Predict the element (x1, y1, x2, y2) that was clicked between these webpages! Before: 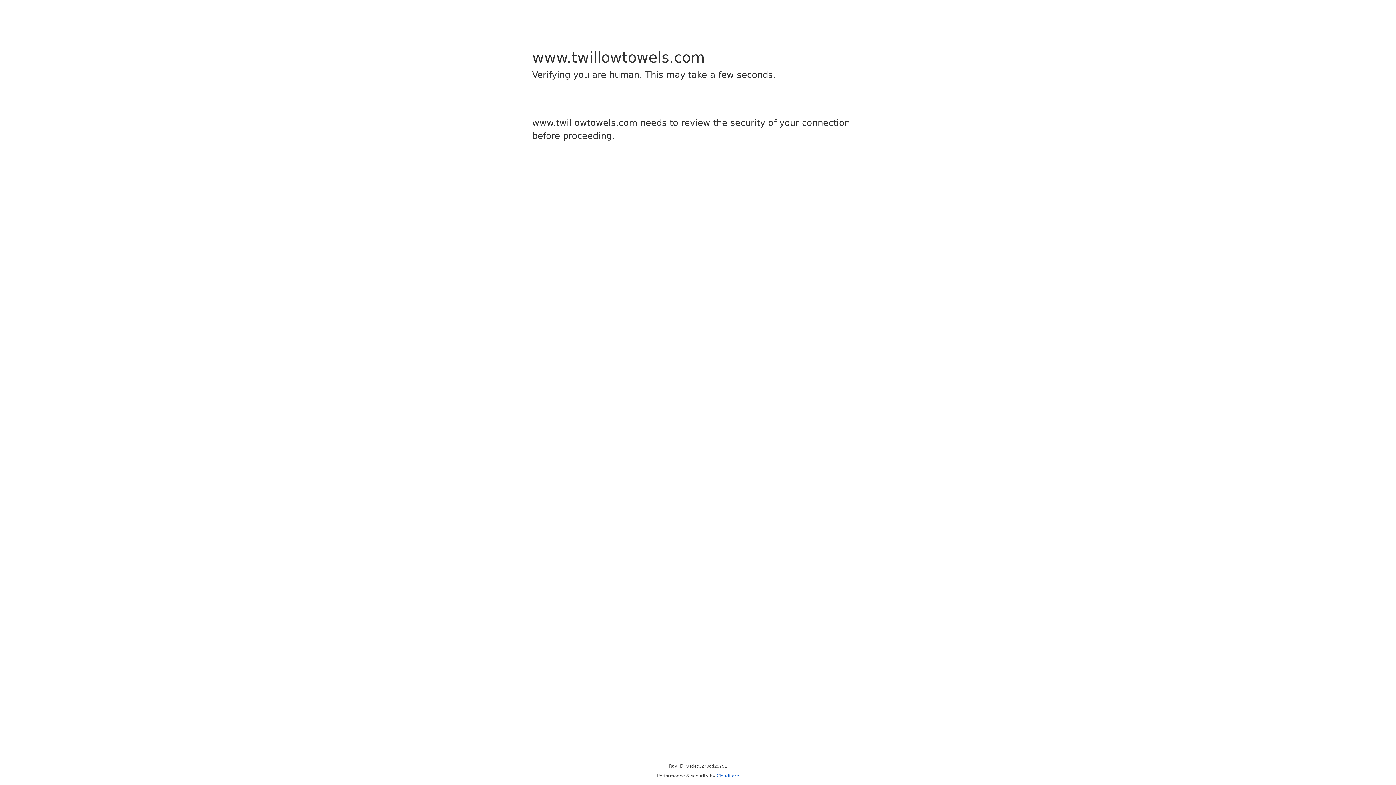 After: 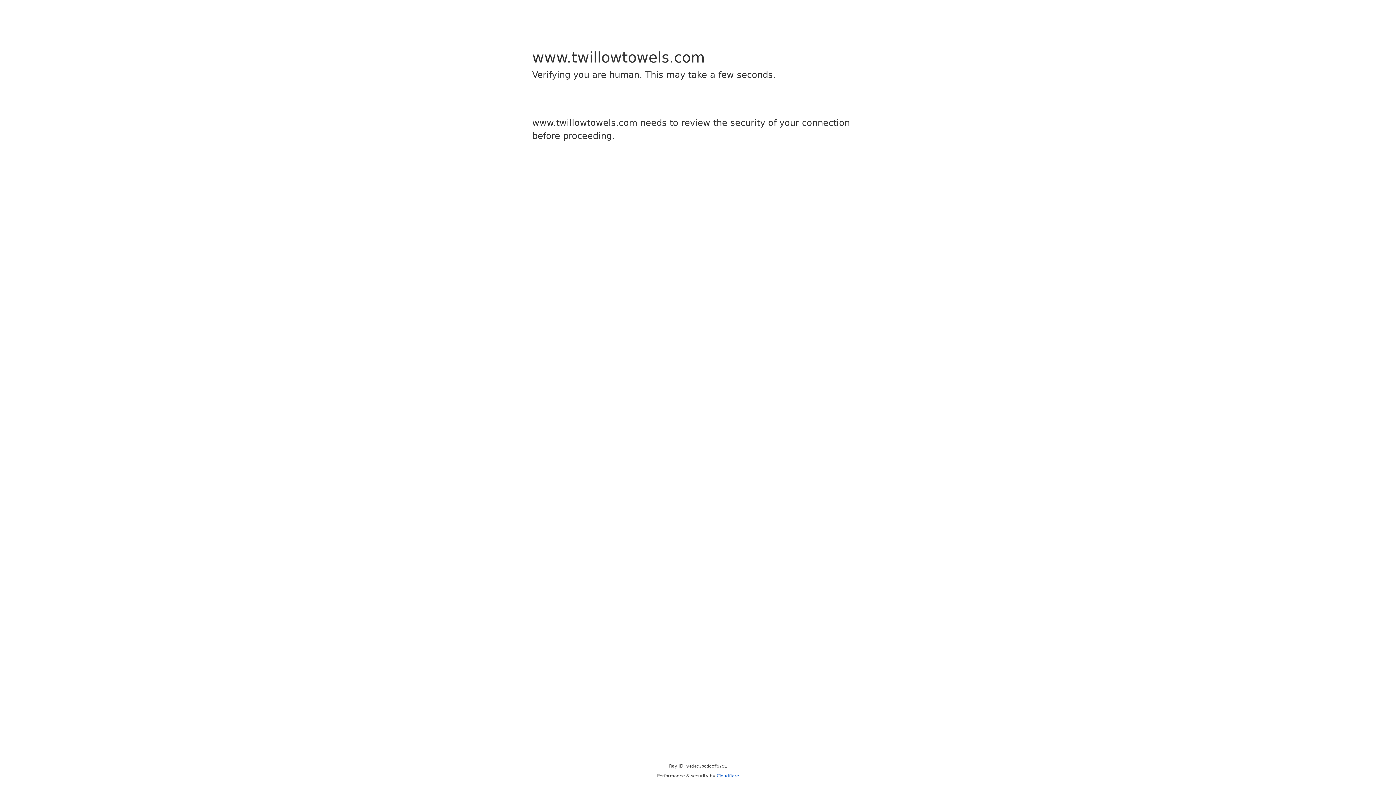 Action: bbox: (716, 773, 739, 778) label: Cloudflare